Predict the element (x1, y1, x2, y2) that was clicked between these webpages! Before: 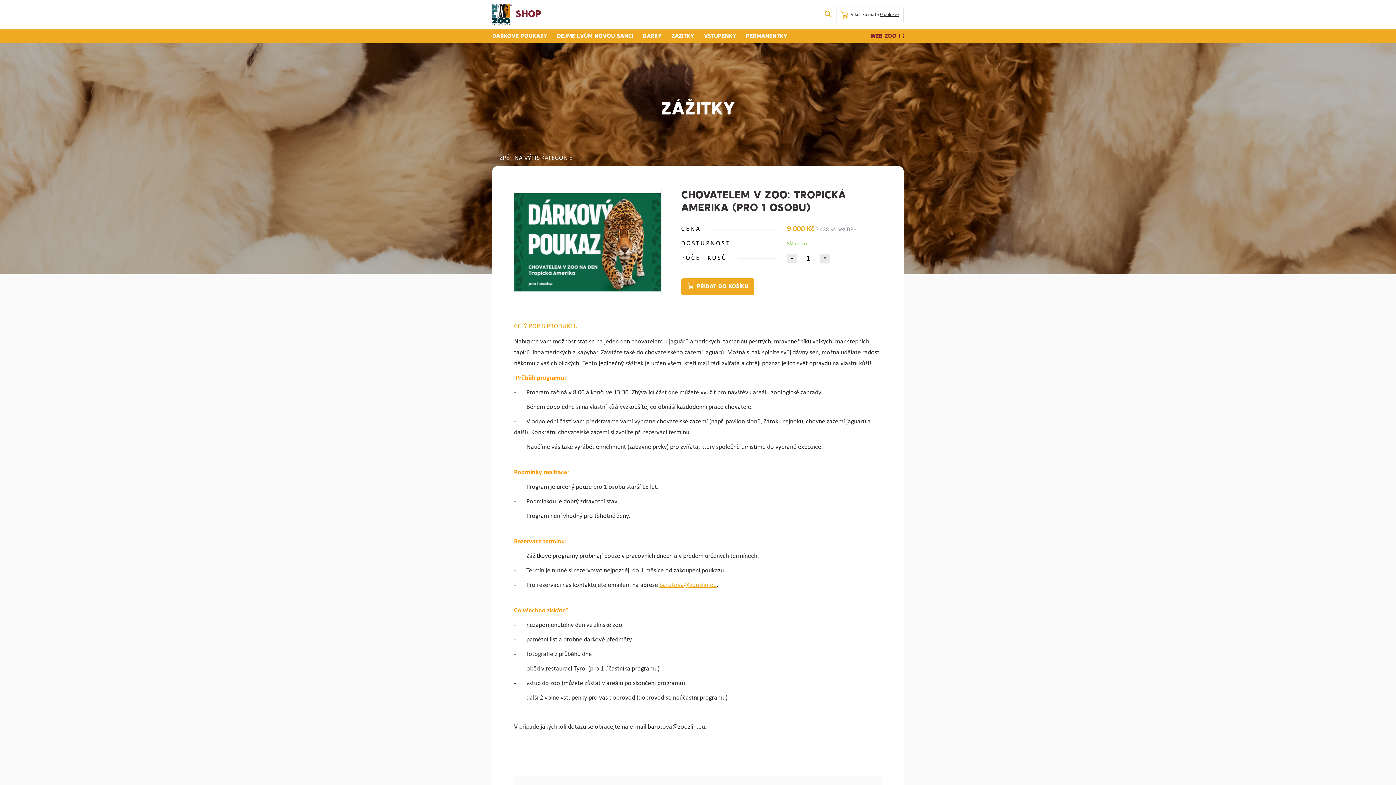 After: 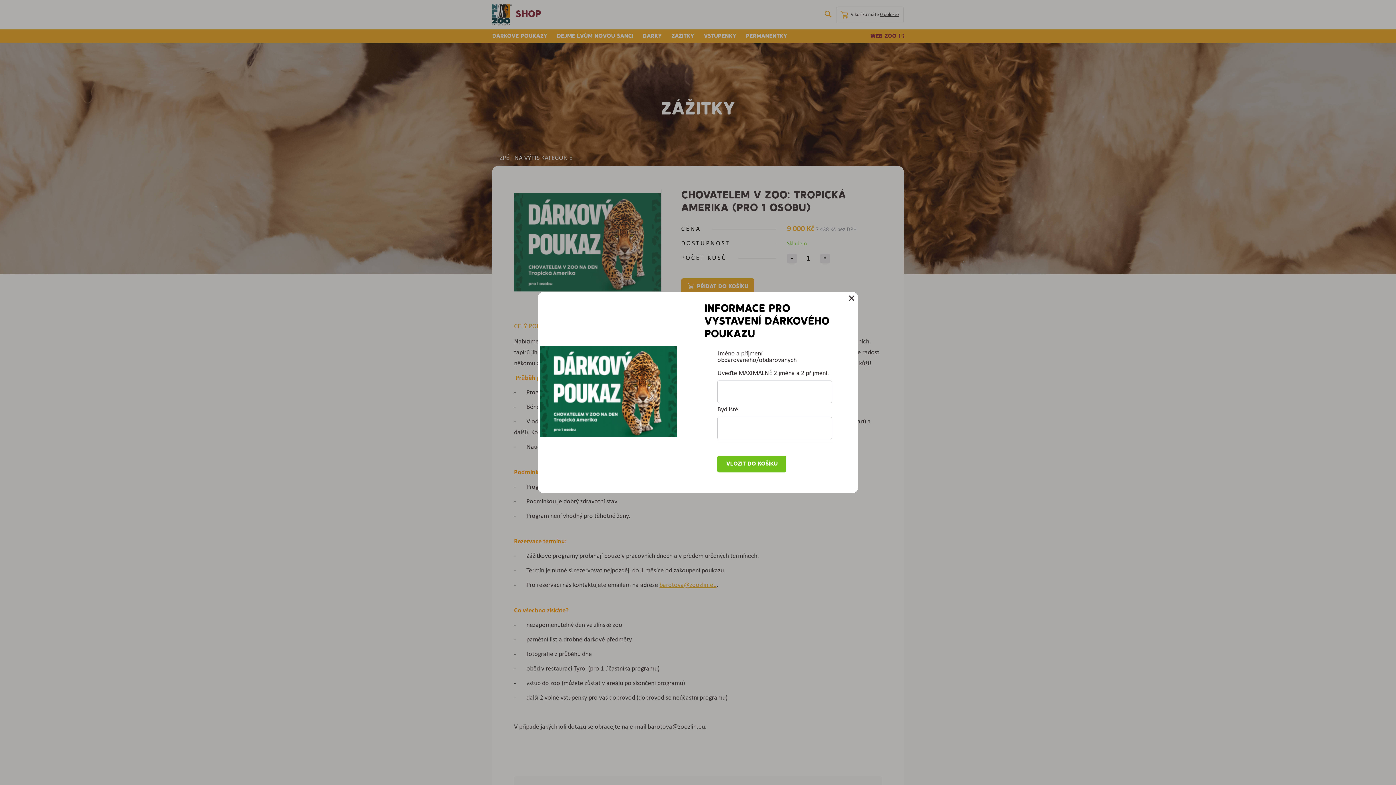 Action: bbox: (681, 278, 754, 295) label: PŘIDAT DO KOŠÍKU